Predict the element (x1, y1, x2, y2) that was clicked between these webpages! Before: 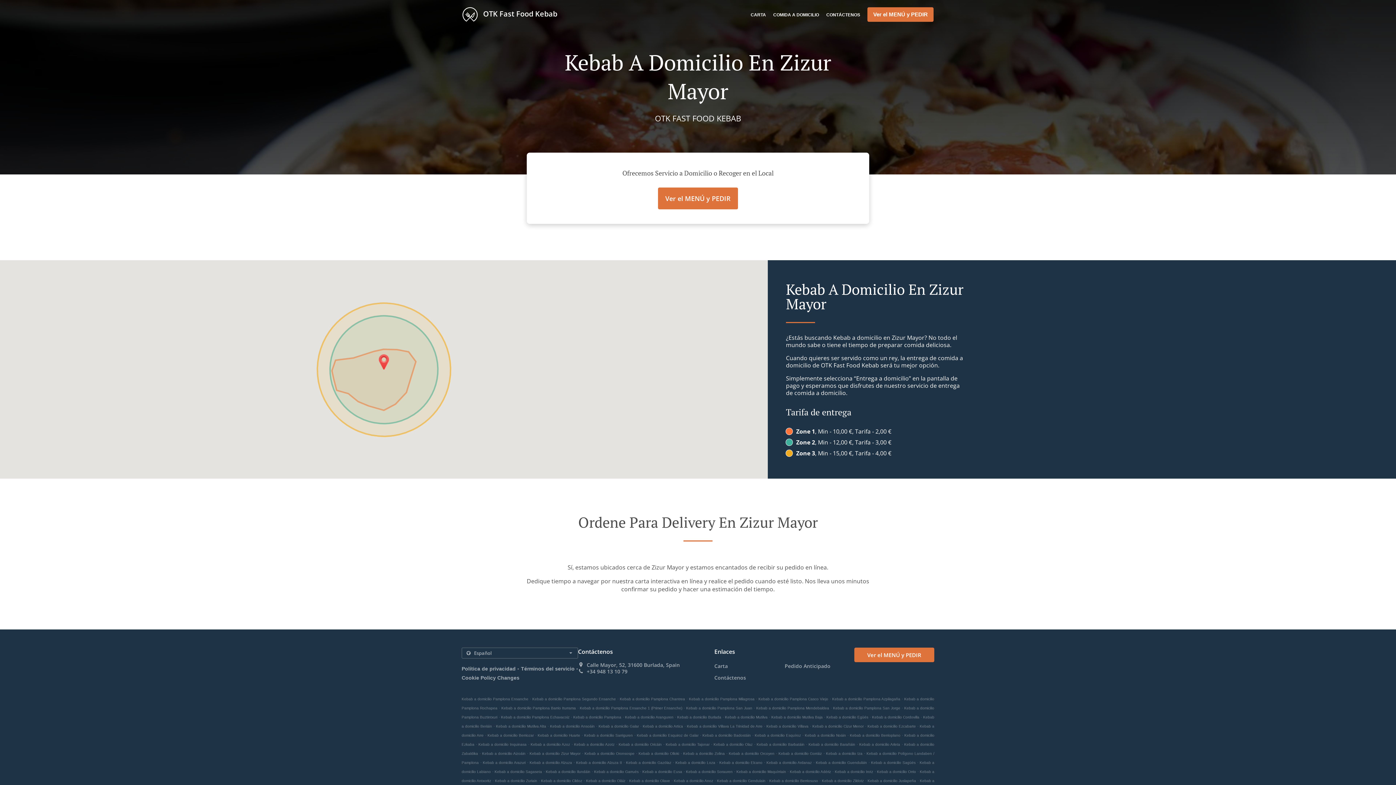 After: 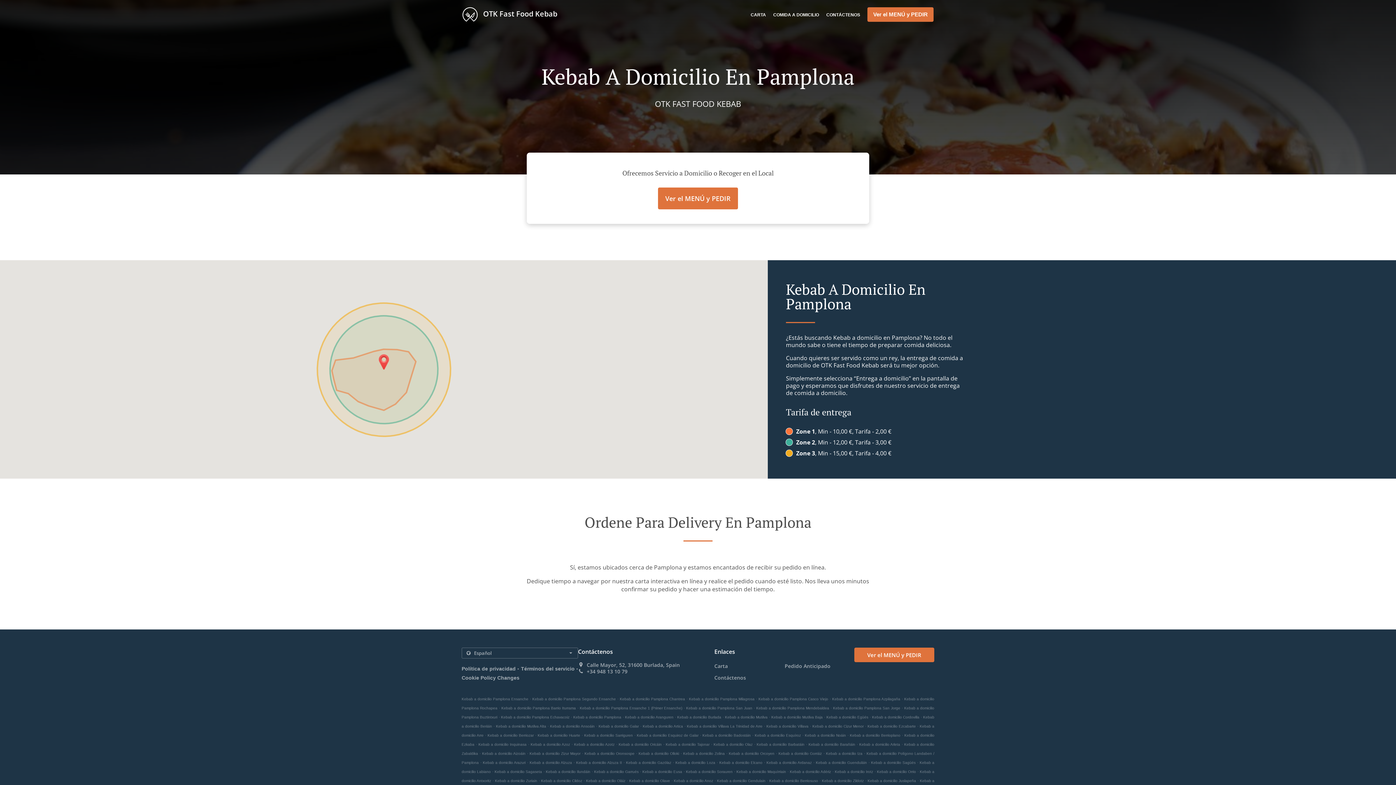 Action: bbox: (573, 715, 621, 719) label: Kebab a domicilio Pamplona